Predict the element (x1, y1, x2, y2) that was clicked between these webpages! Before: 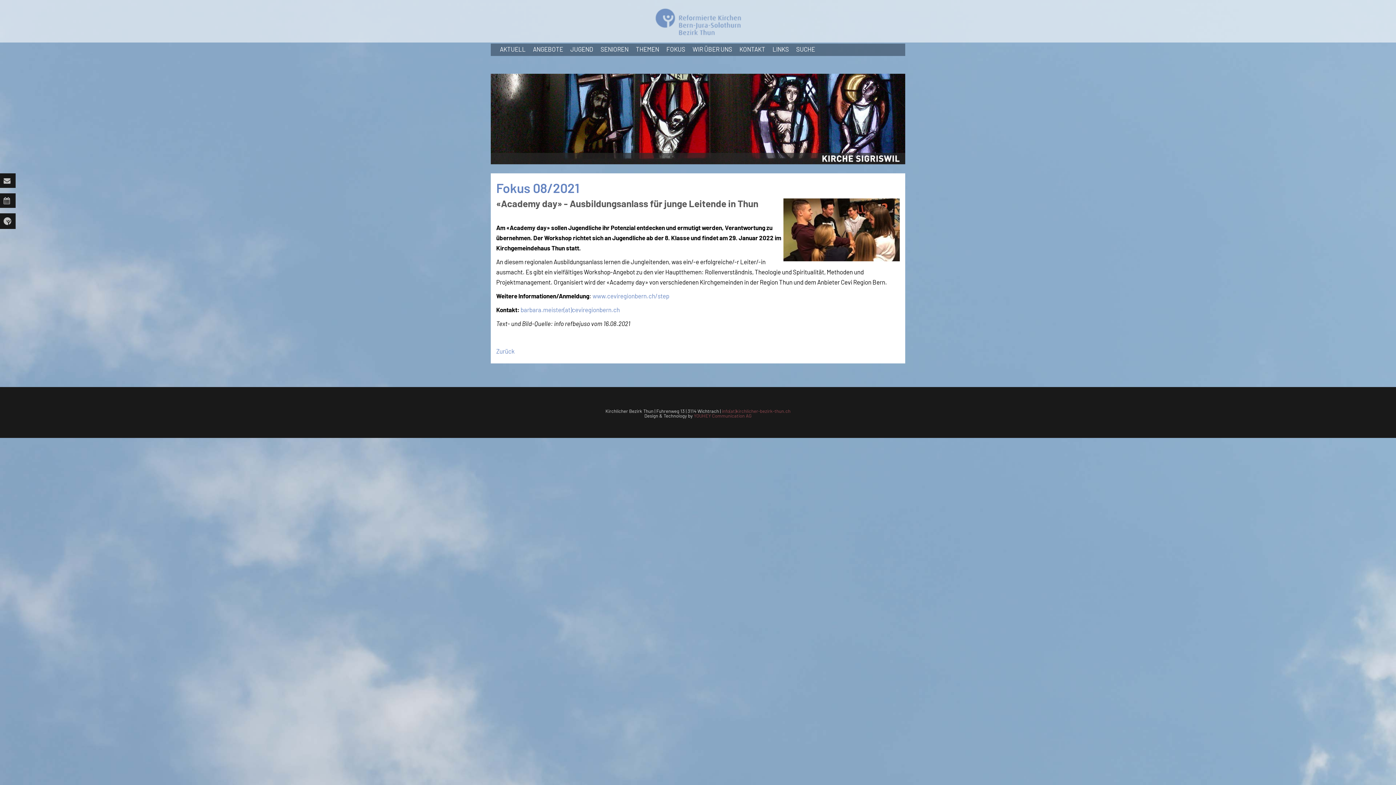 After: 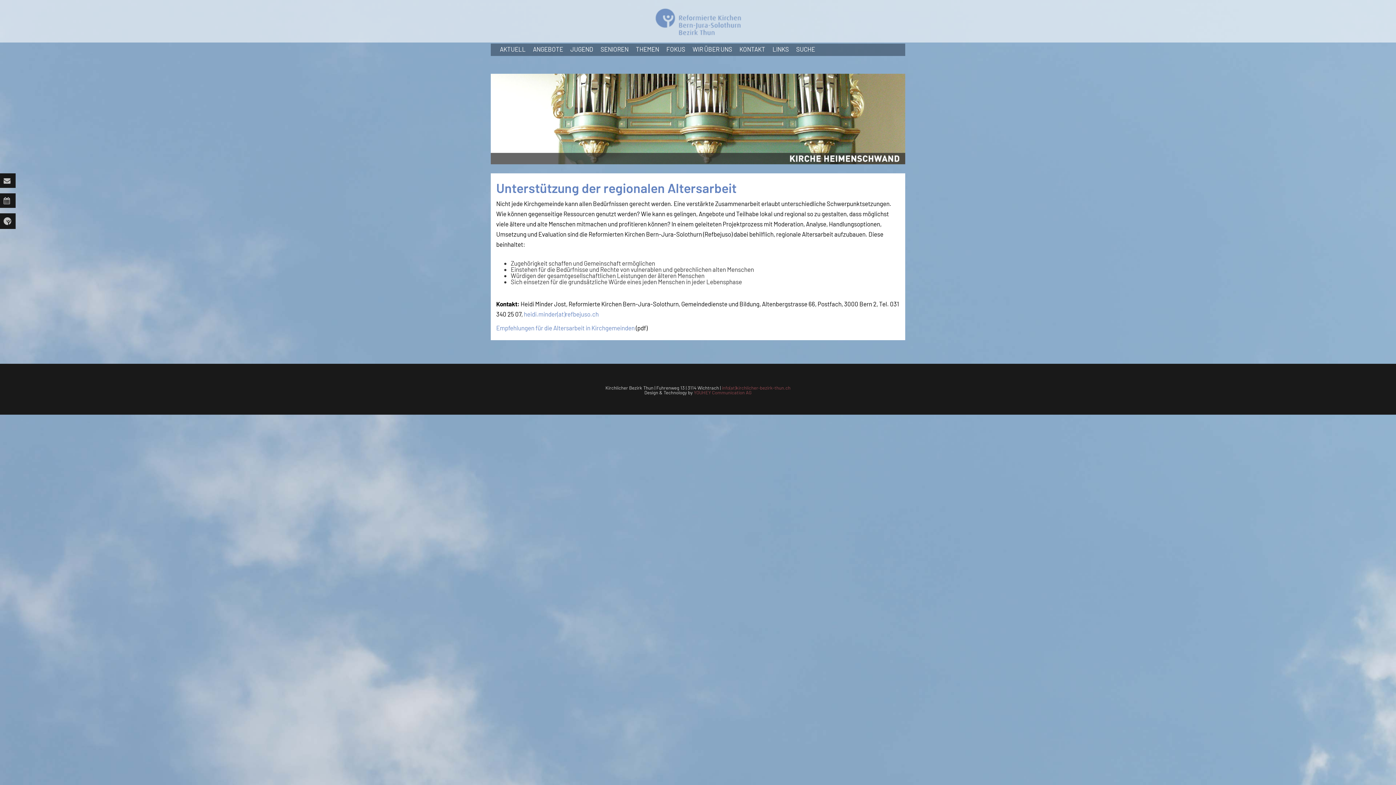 Action: bbox: (597, 43, 632, 54) label: SENIOREN